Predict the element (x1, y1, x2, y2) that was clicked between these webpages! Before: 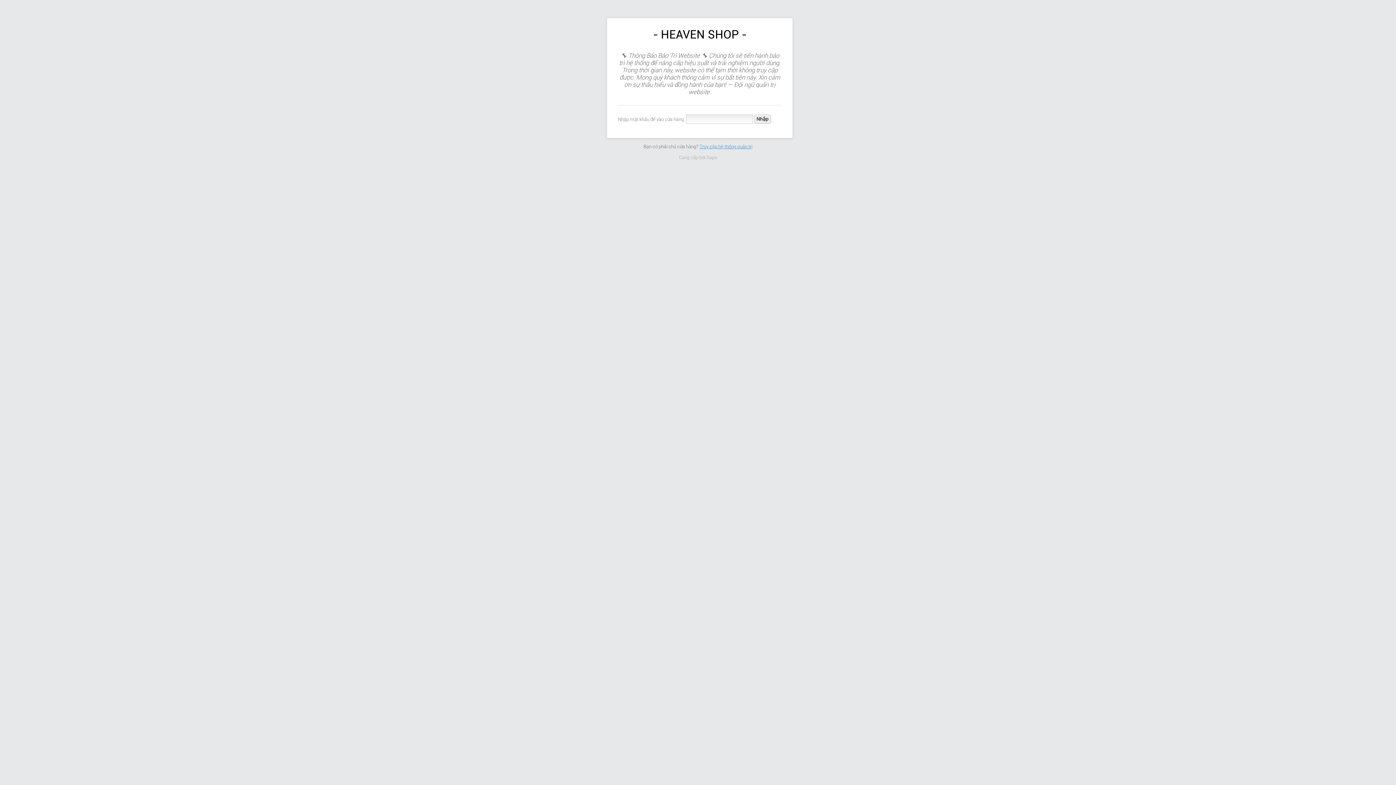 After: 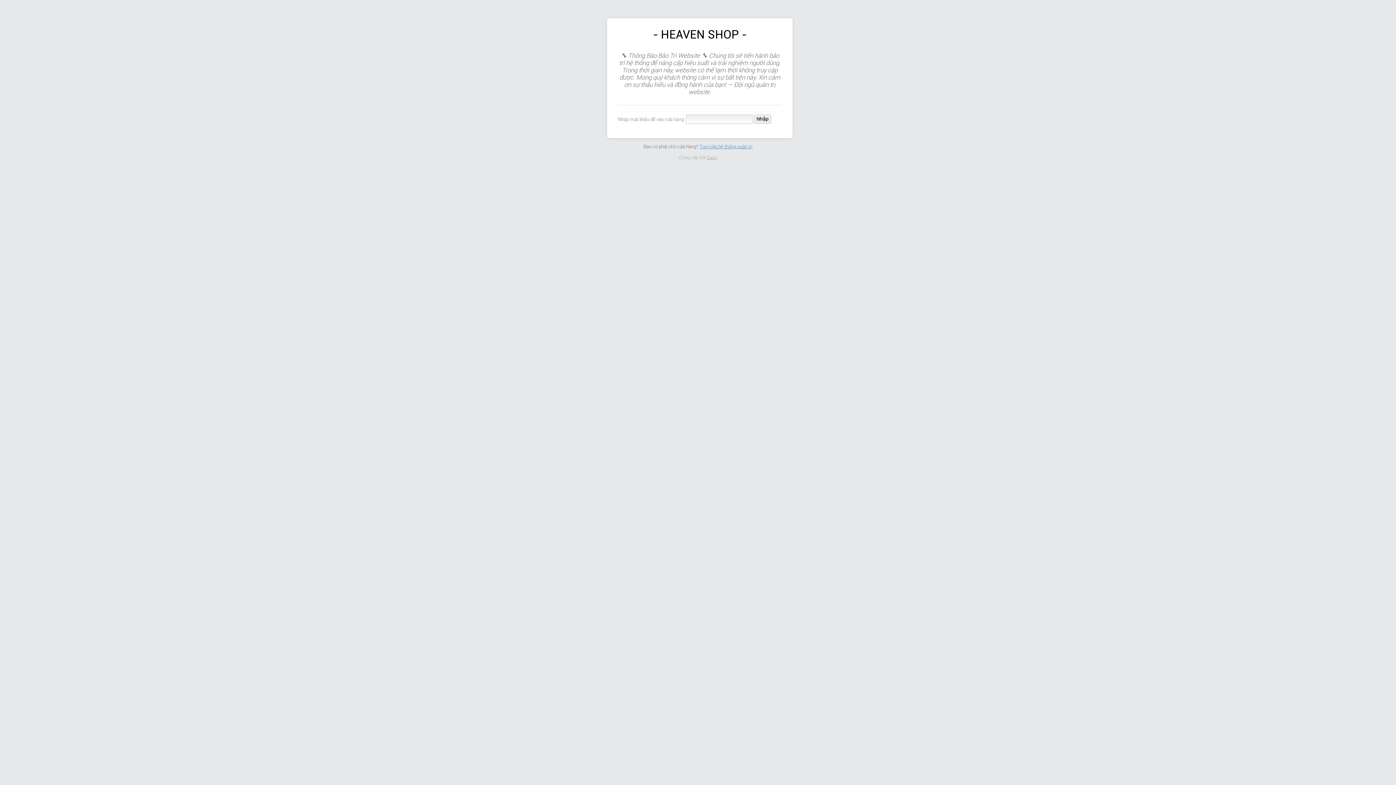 Action: bbox: (706, 154, 717, 160) label: Sapo